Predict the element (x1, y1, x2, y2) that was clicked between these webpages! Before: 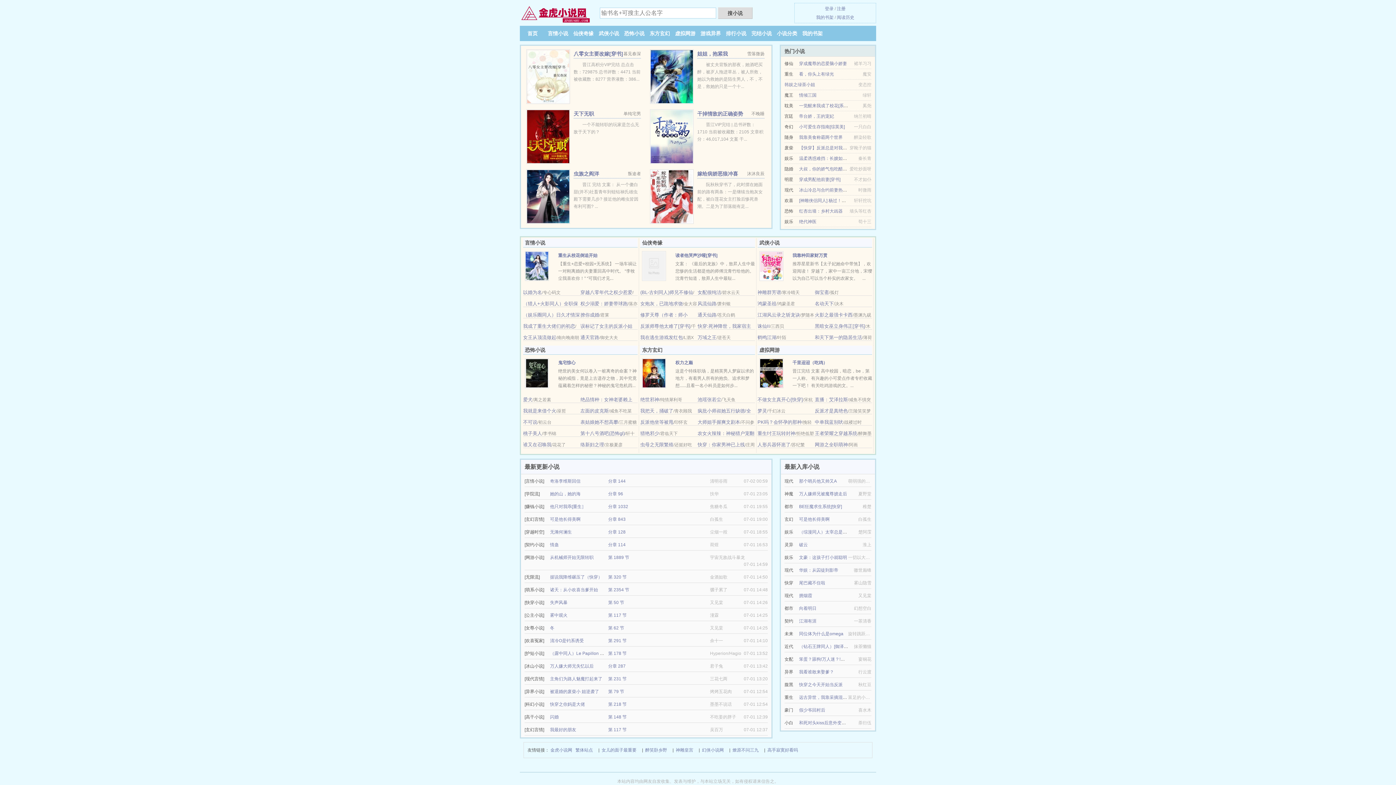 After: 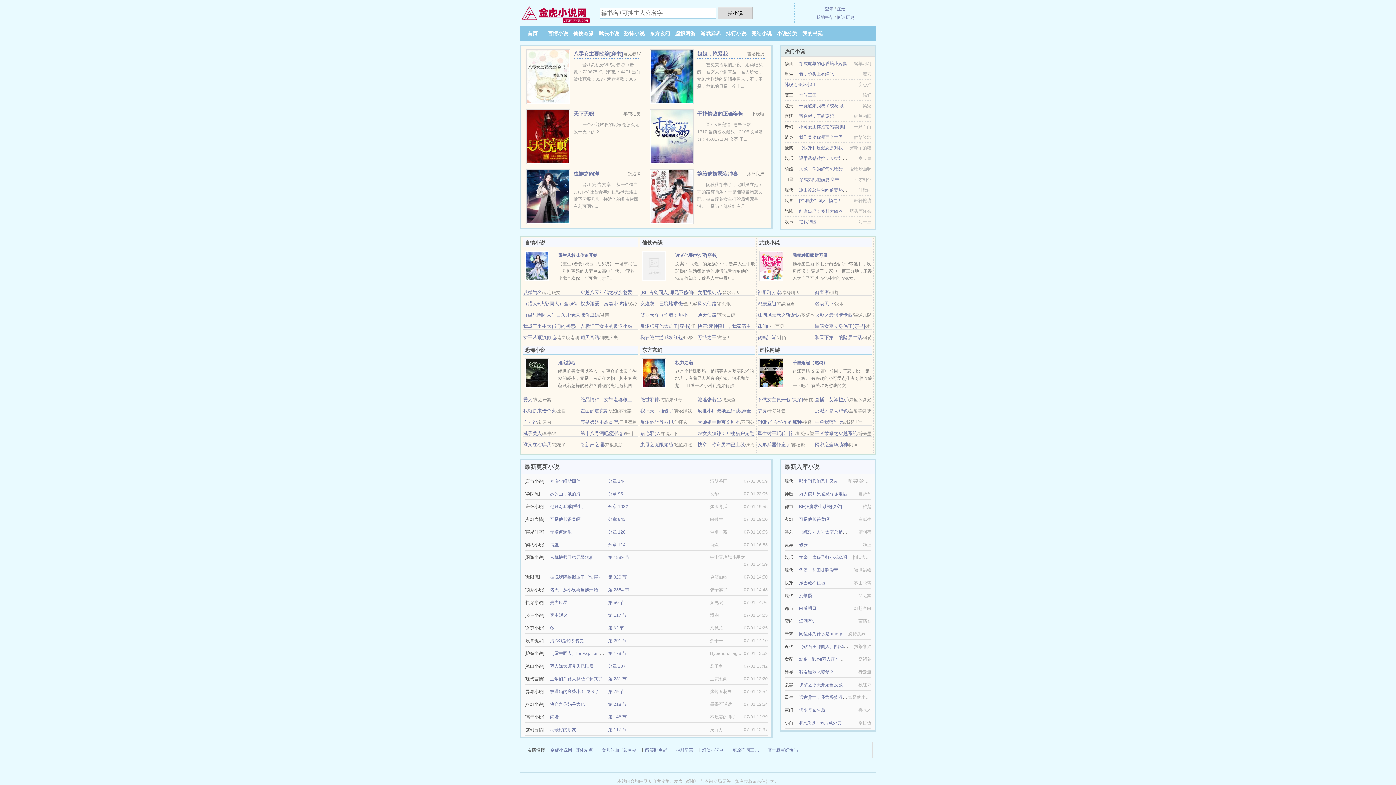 Action: label: 拥烟霞 bbox: (799, 593, 812, 598)